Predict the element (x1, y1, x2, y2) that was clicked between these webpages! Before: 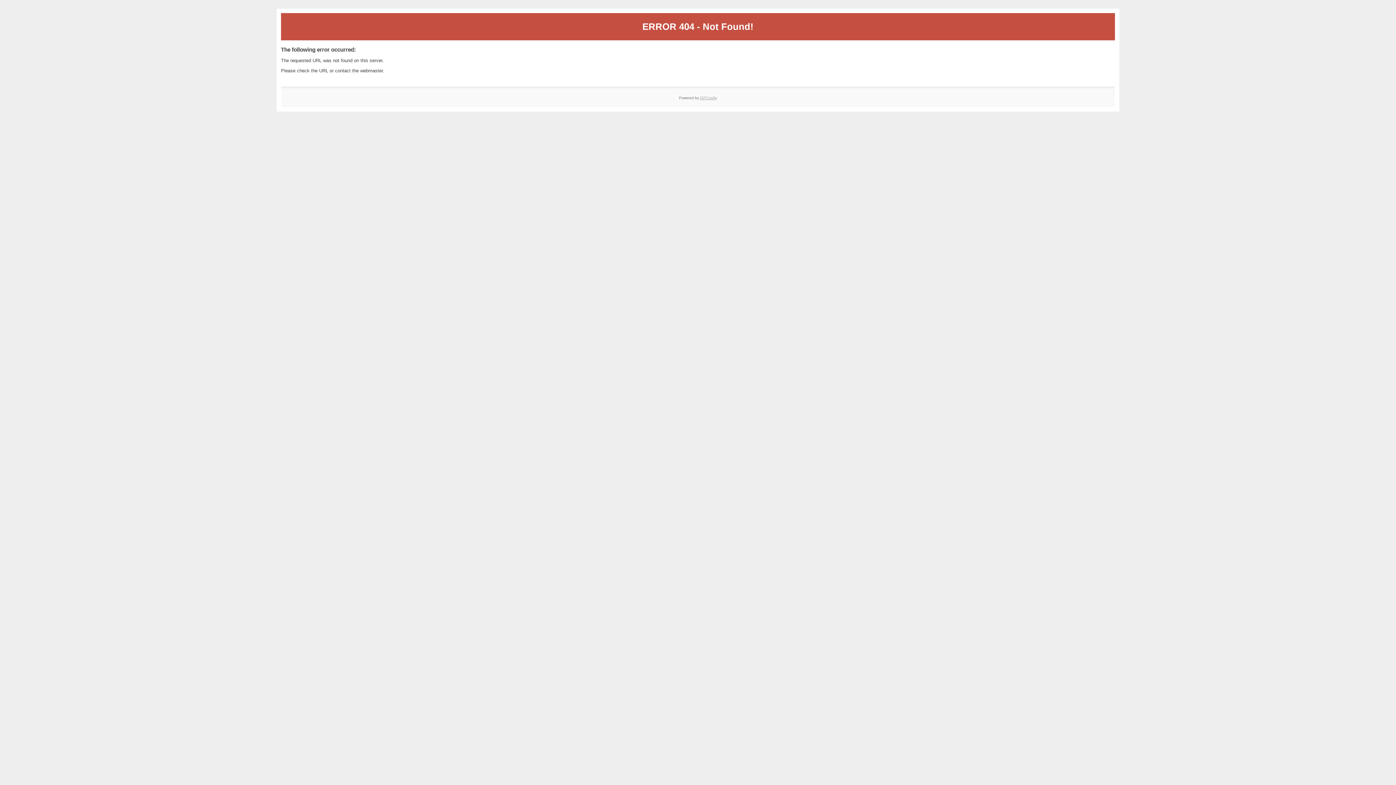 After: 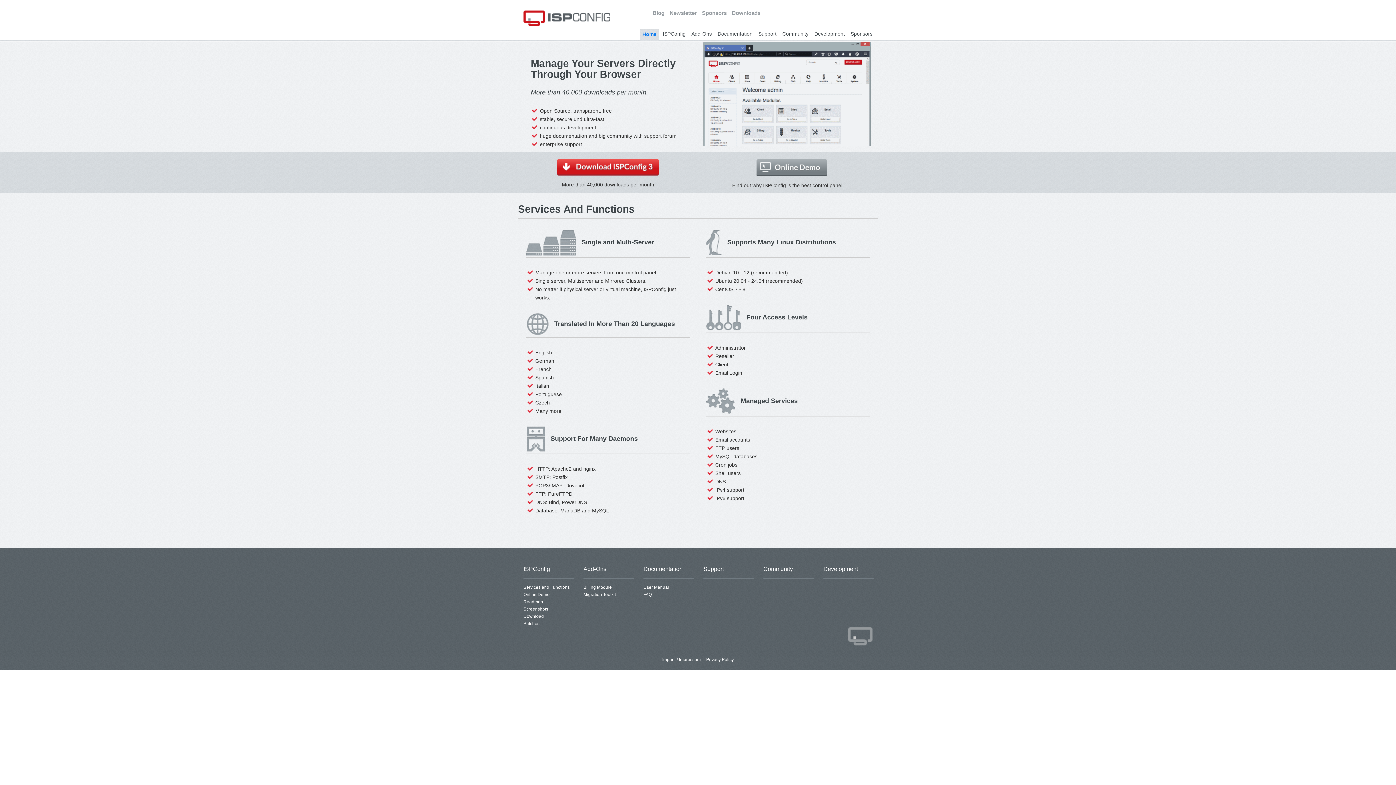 Action: label: ISPConfig bbox: (700, 95, 717, 99)